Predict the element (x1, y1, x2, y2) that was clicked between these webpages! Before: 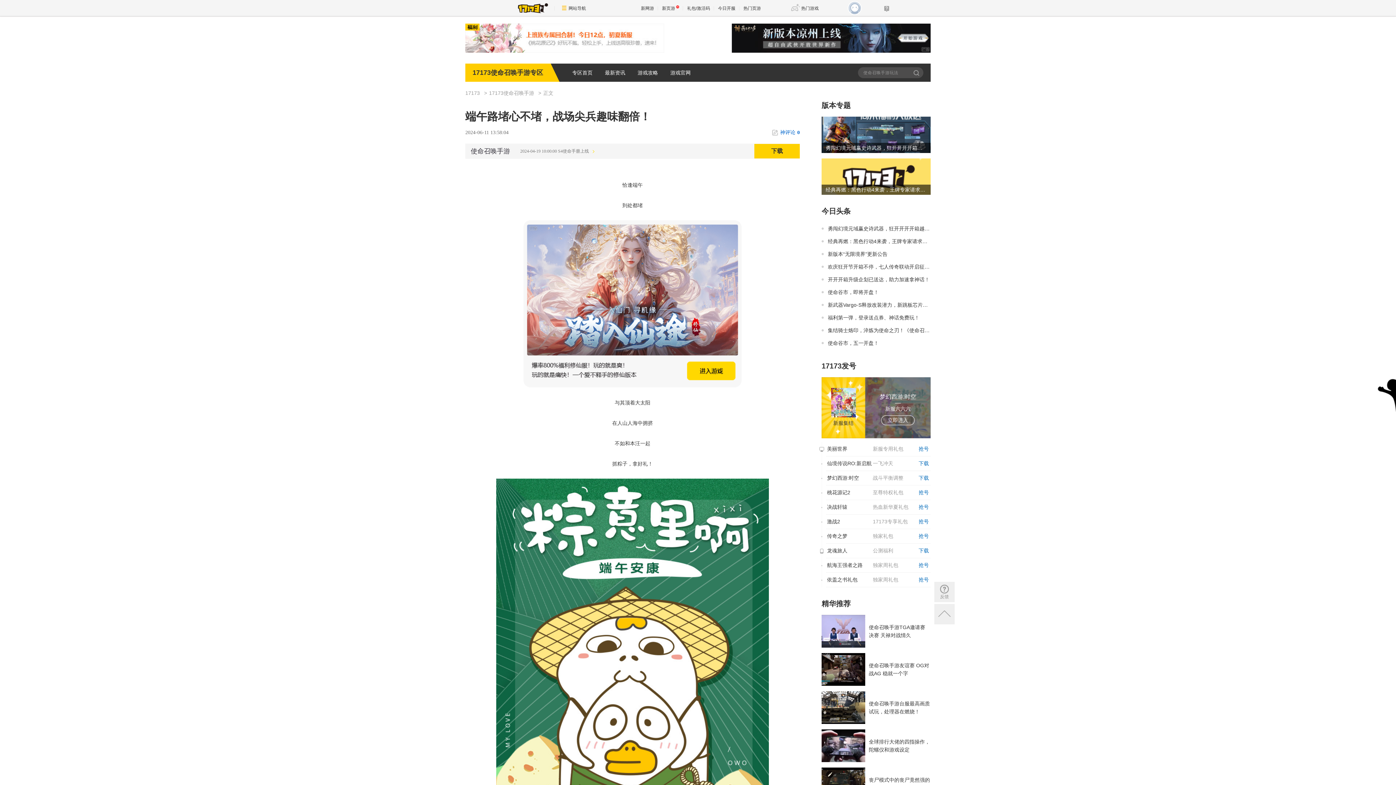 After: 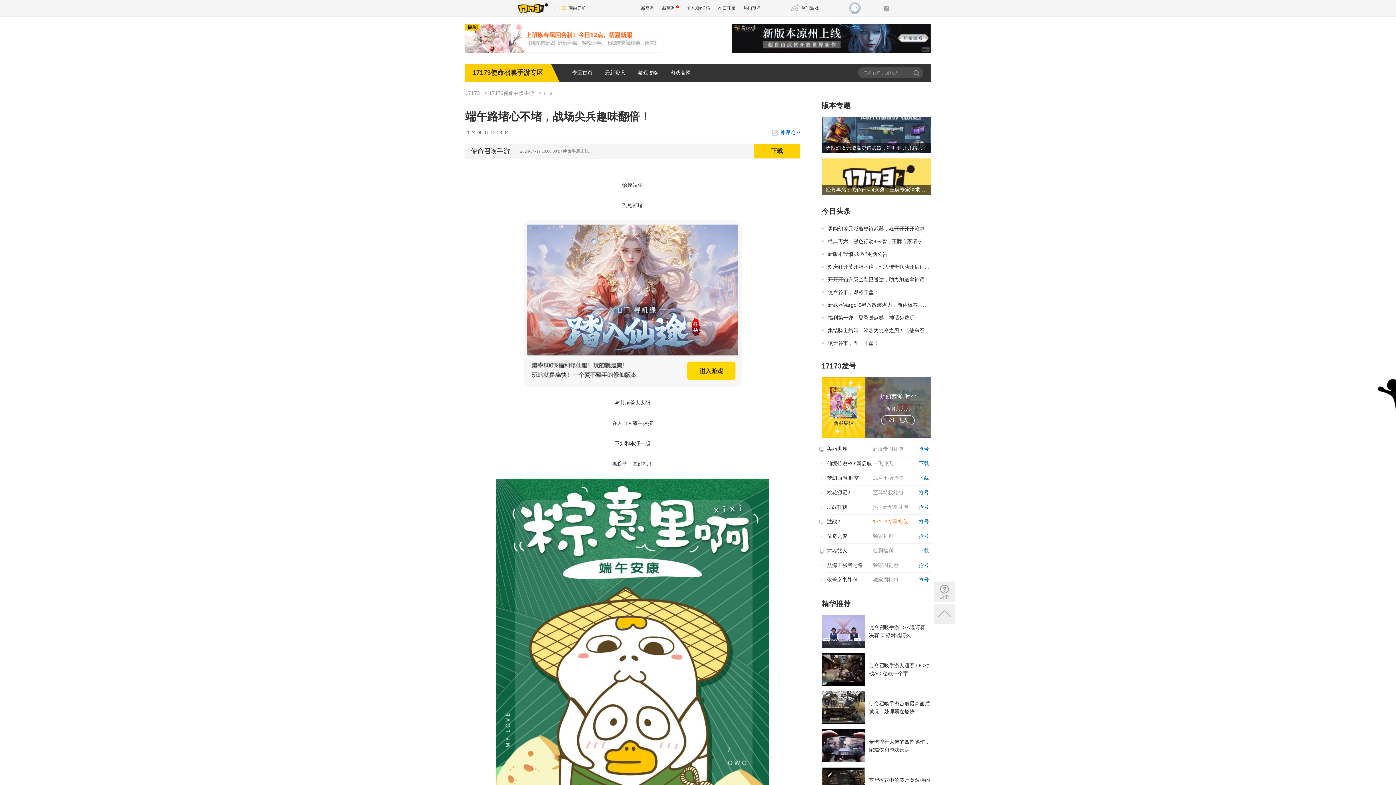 Action: label: 17173专享礼包 bbox: (873, 518, 908, 524)